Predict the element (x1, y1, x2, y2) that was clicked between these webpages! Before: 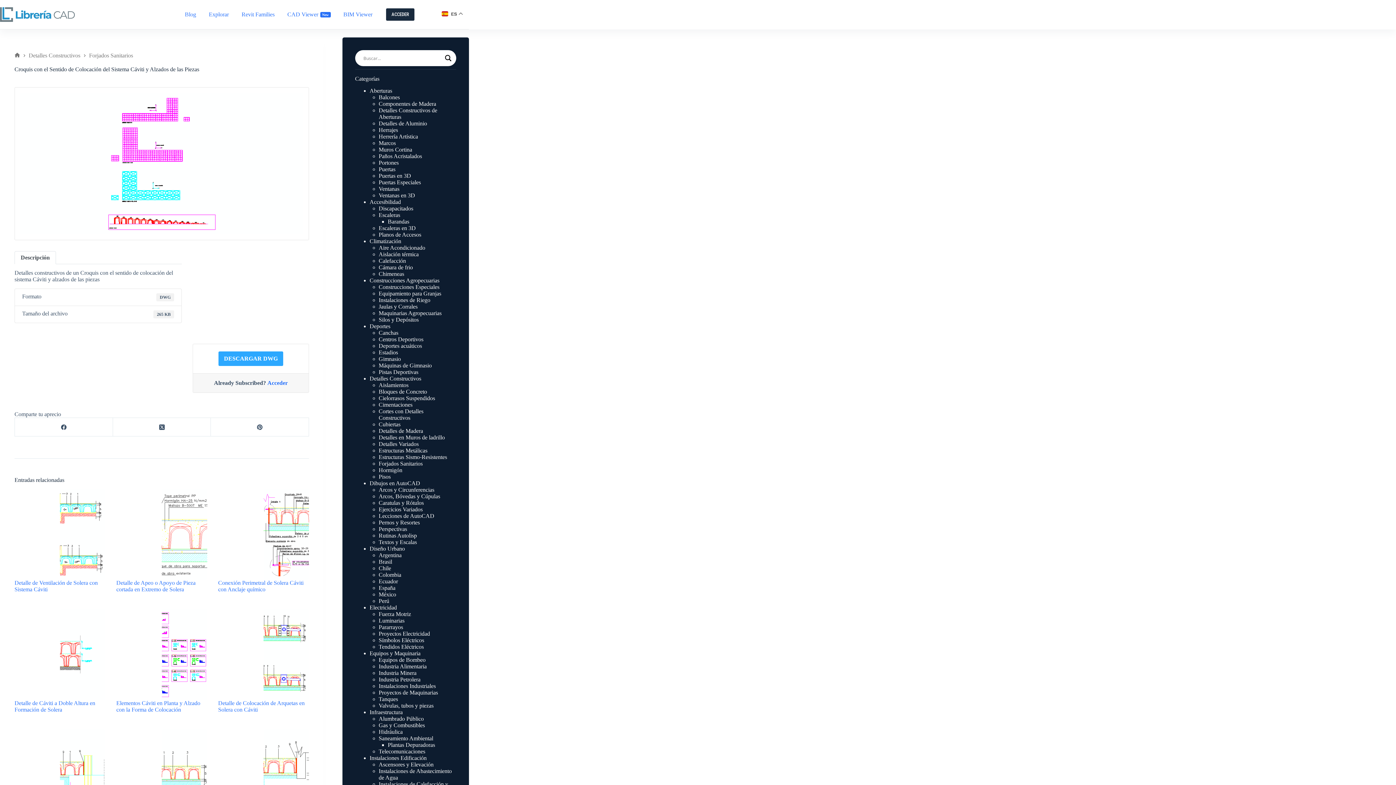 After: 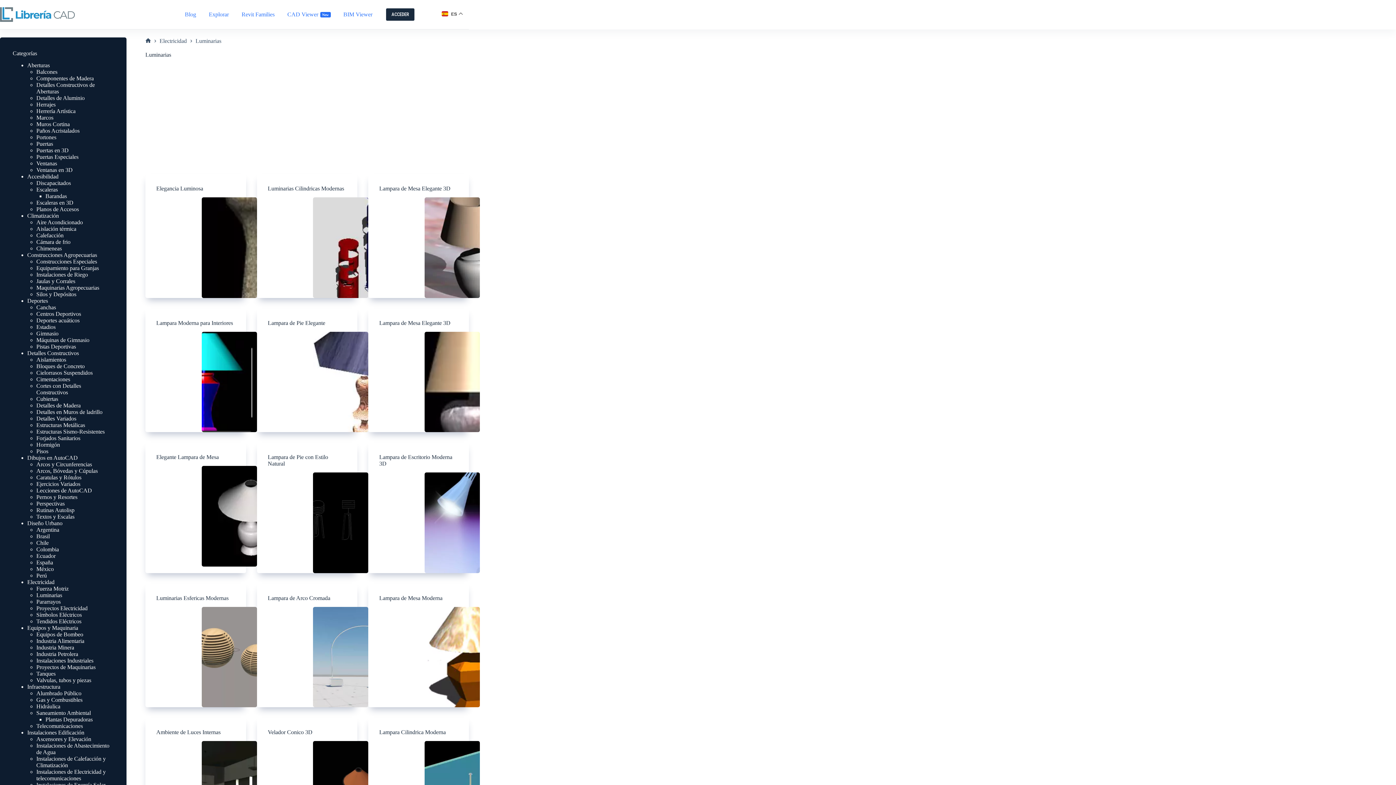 Action: bbox: (378, 617, 404, 623) label: Luminarias